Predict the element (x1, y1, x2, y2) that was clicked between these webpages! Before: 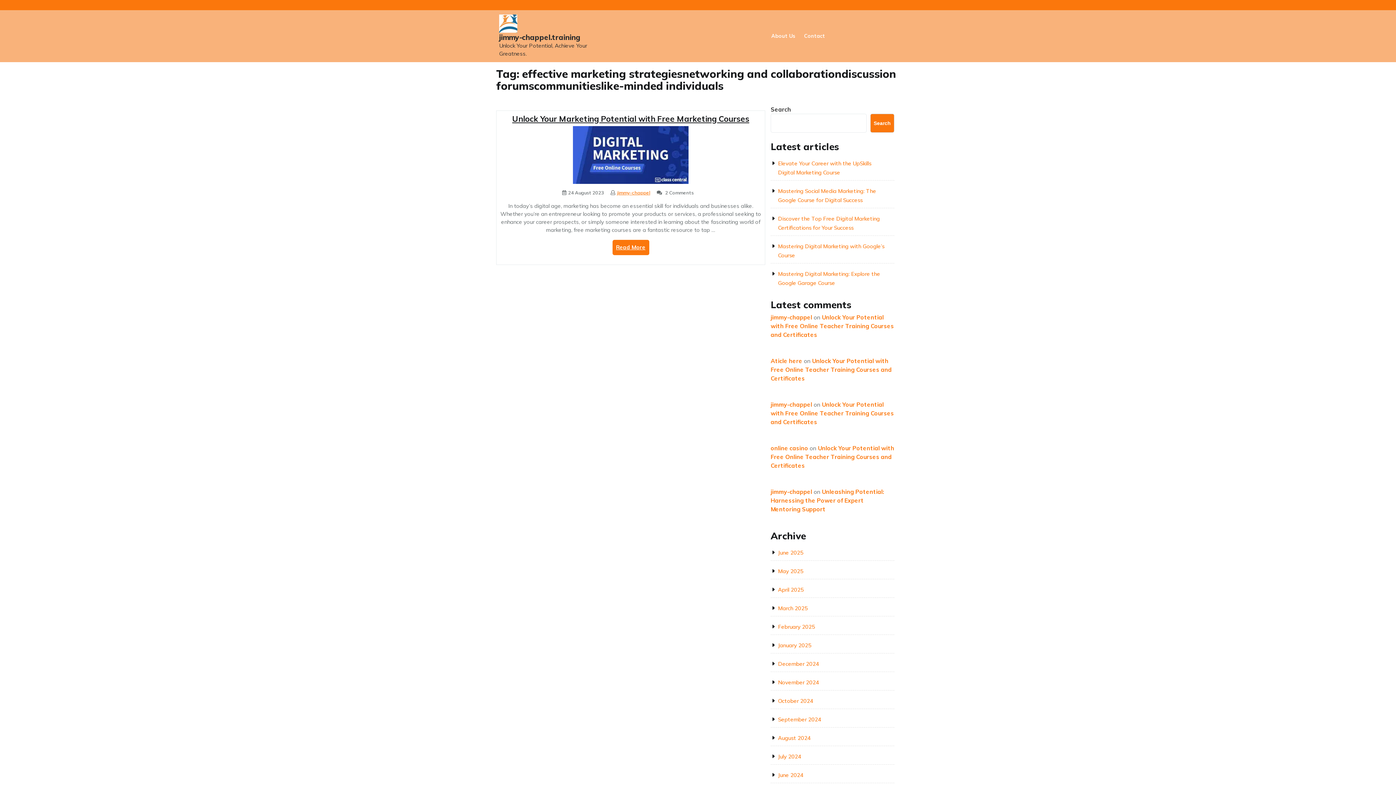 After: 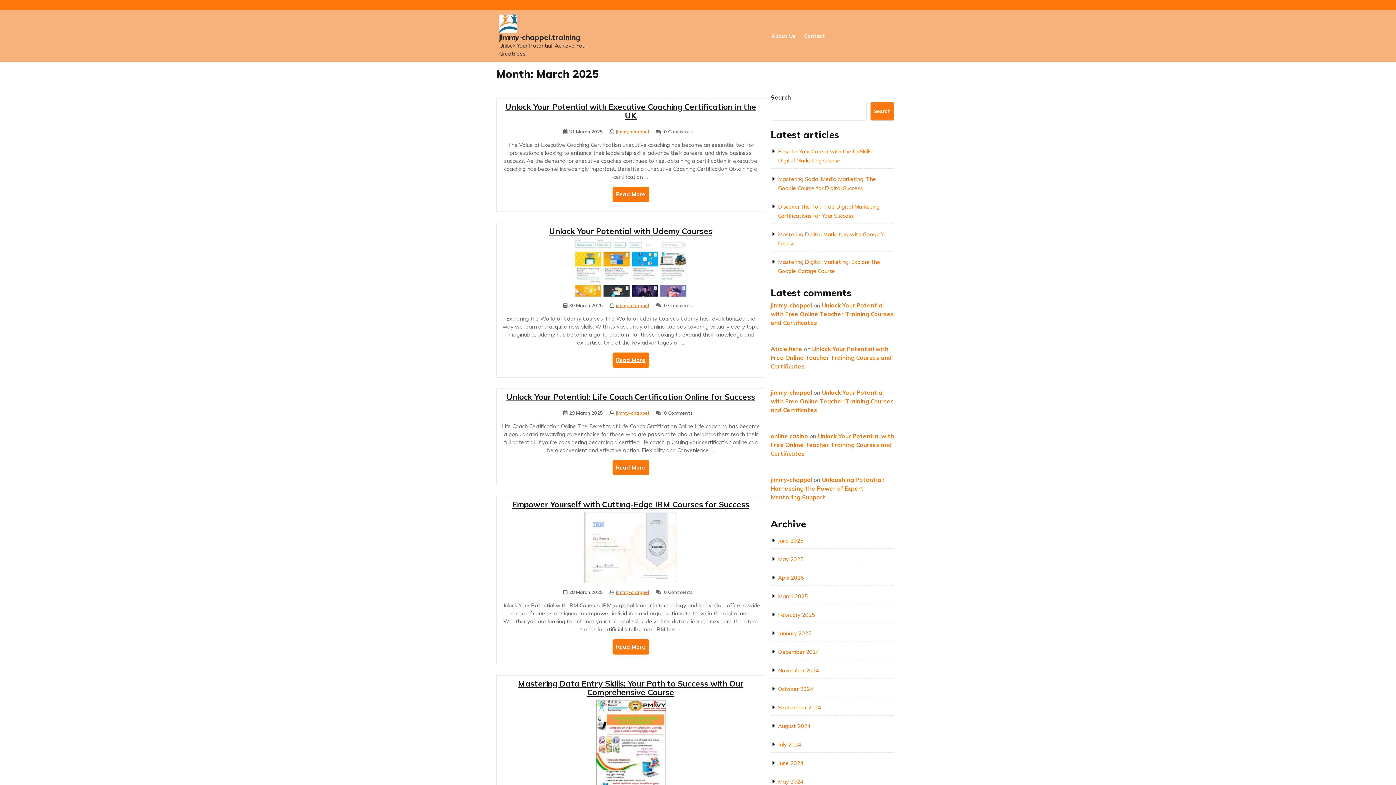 Action: bbox: (778, 605, 808, 612) label: March 2025